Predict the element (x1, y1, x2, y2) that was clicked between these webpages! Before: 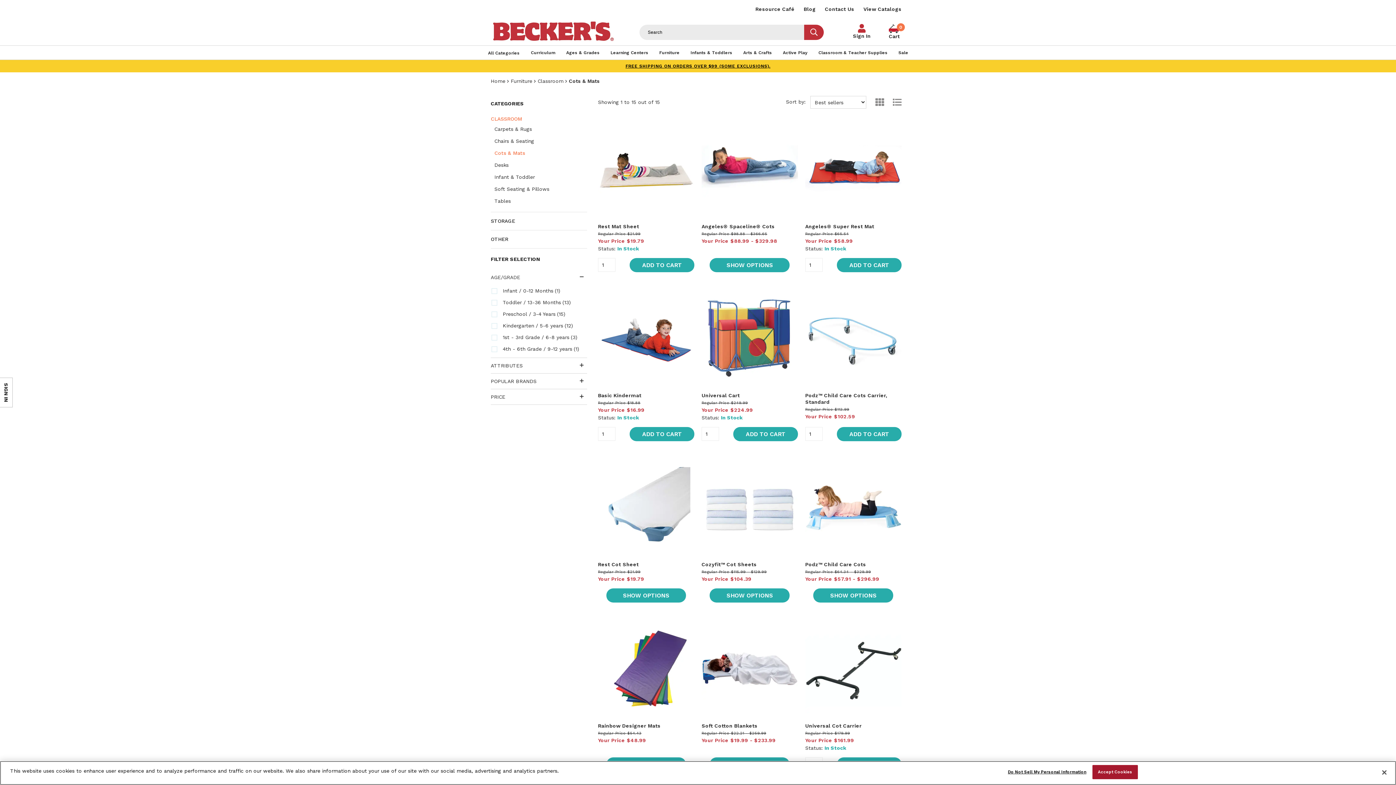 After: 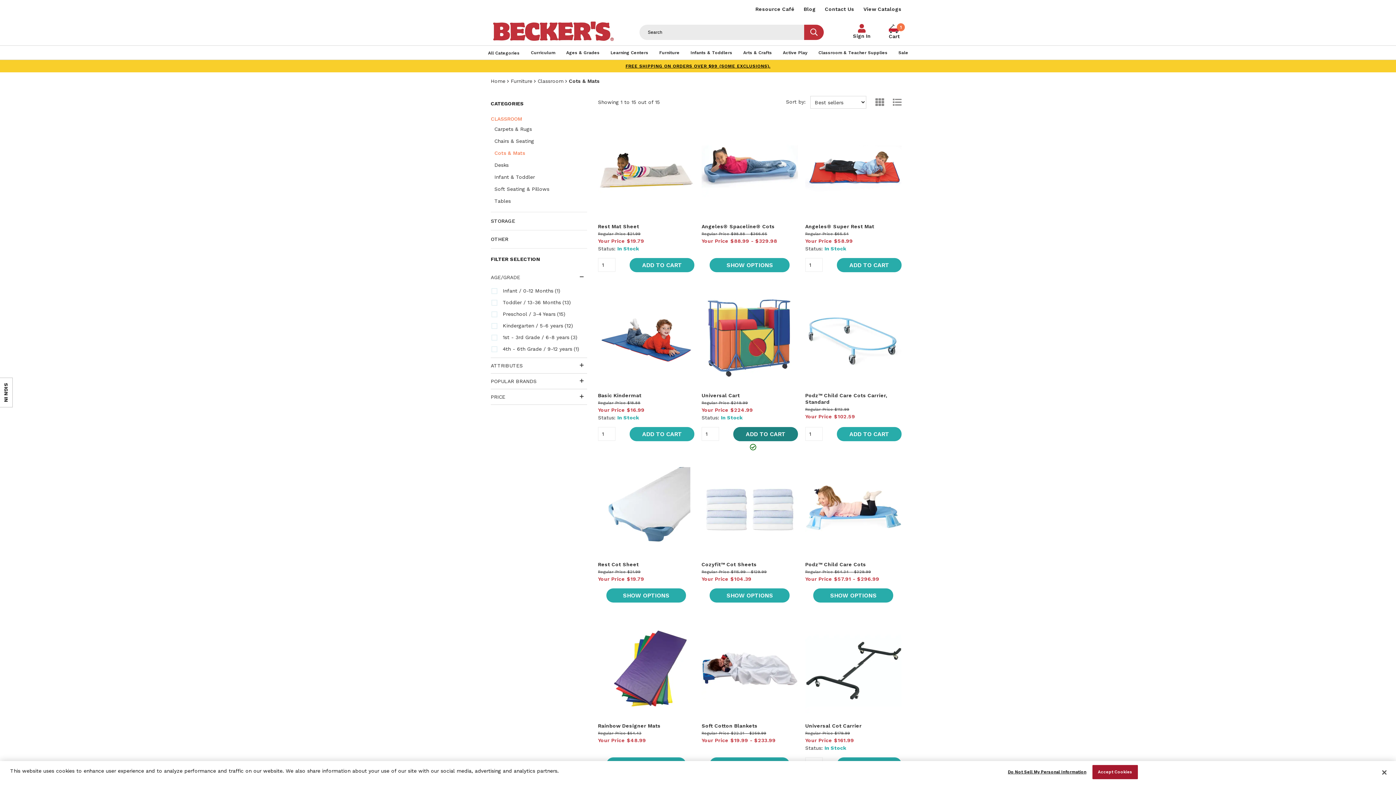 Action: label: ADD TO CART bbox: (733, 427, 798, 441)